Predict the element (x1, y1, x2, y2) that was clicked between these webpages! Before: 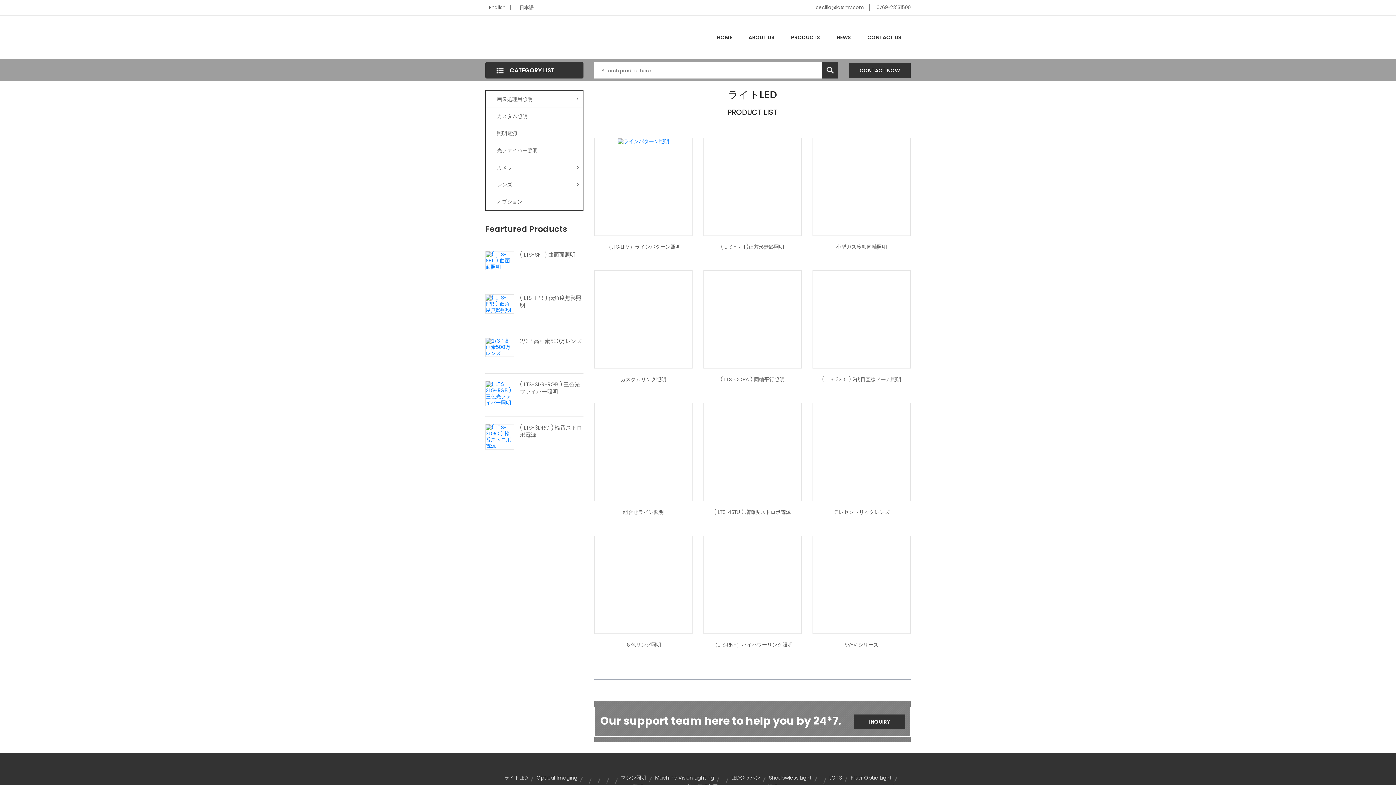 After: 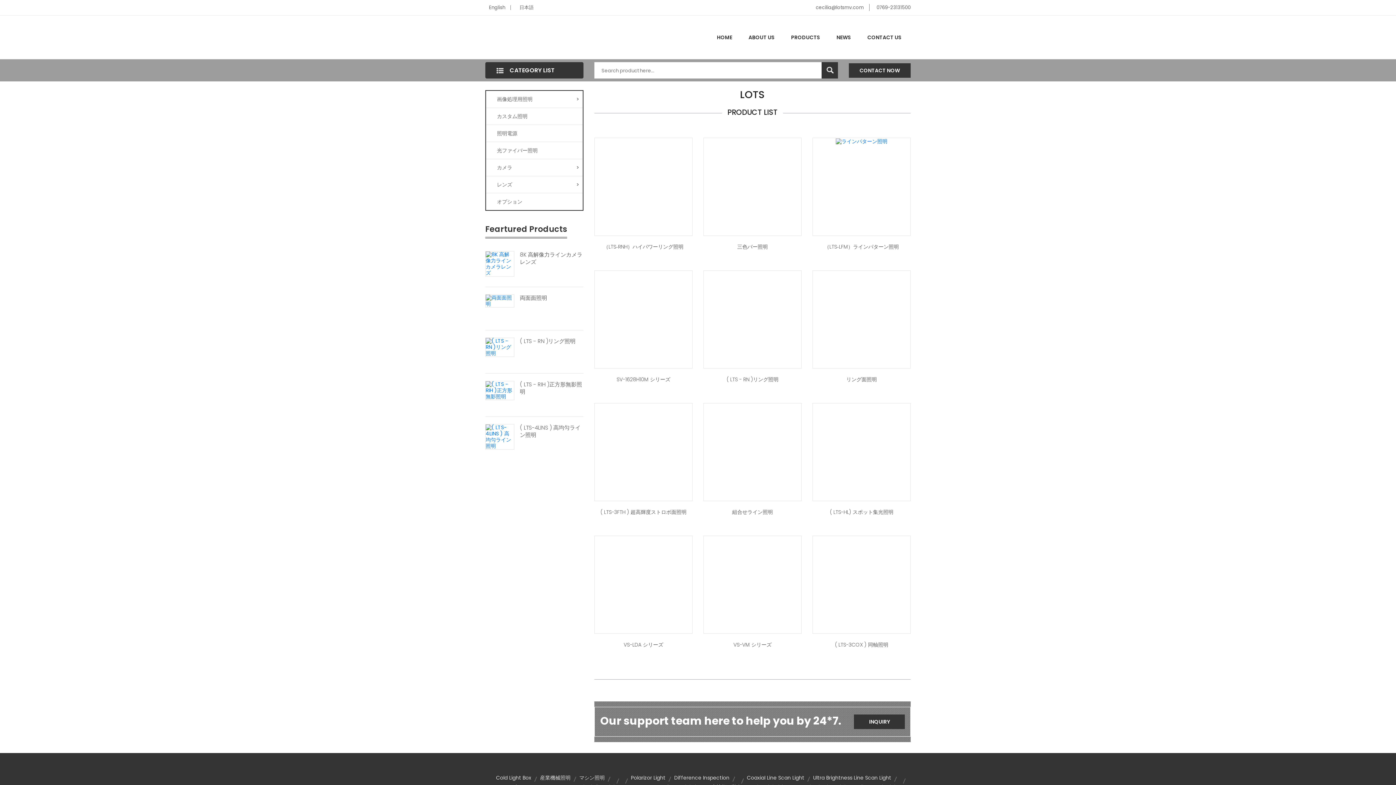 Action: label: LOTS bbox: (829, 774, 842, 781)